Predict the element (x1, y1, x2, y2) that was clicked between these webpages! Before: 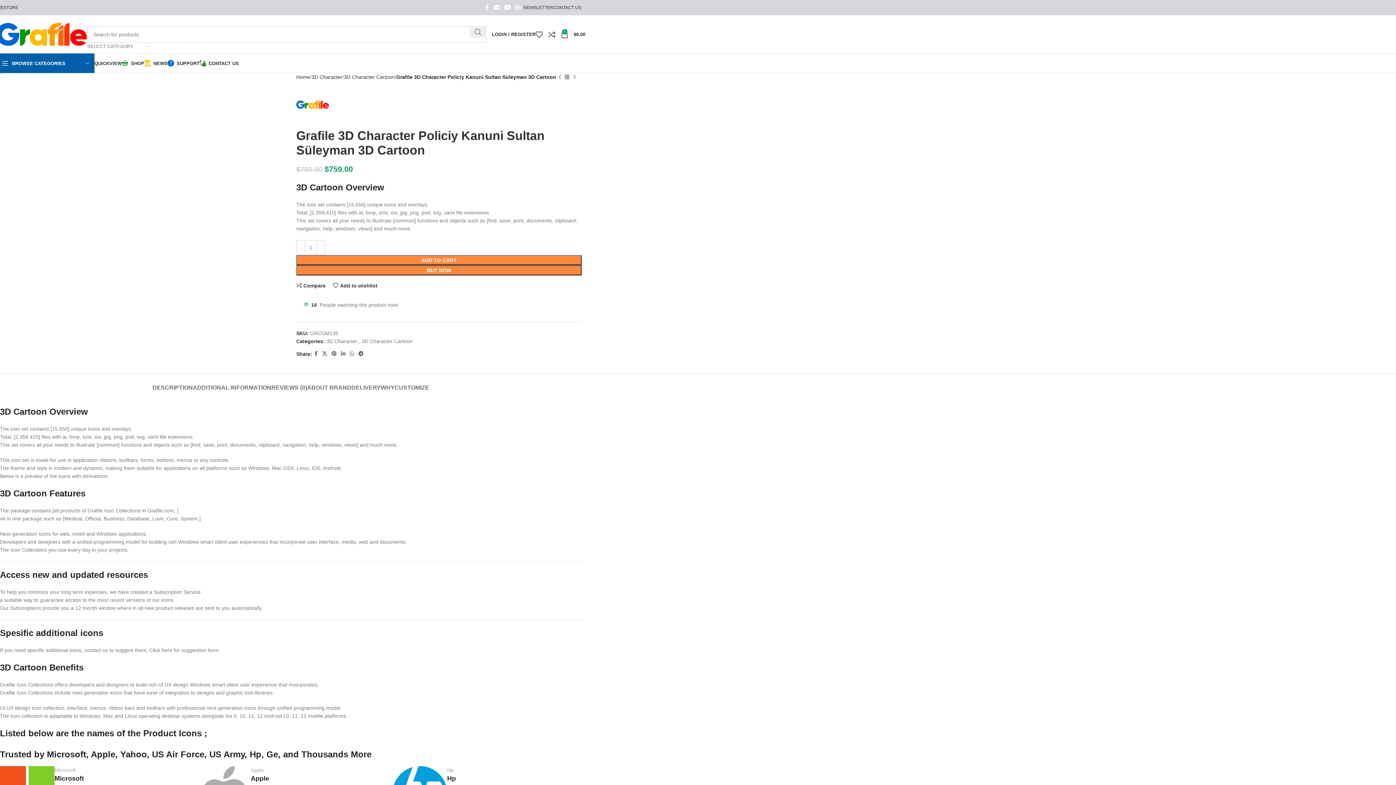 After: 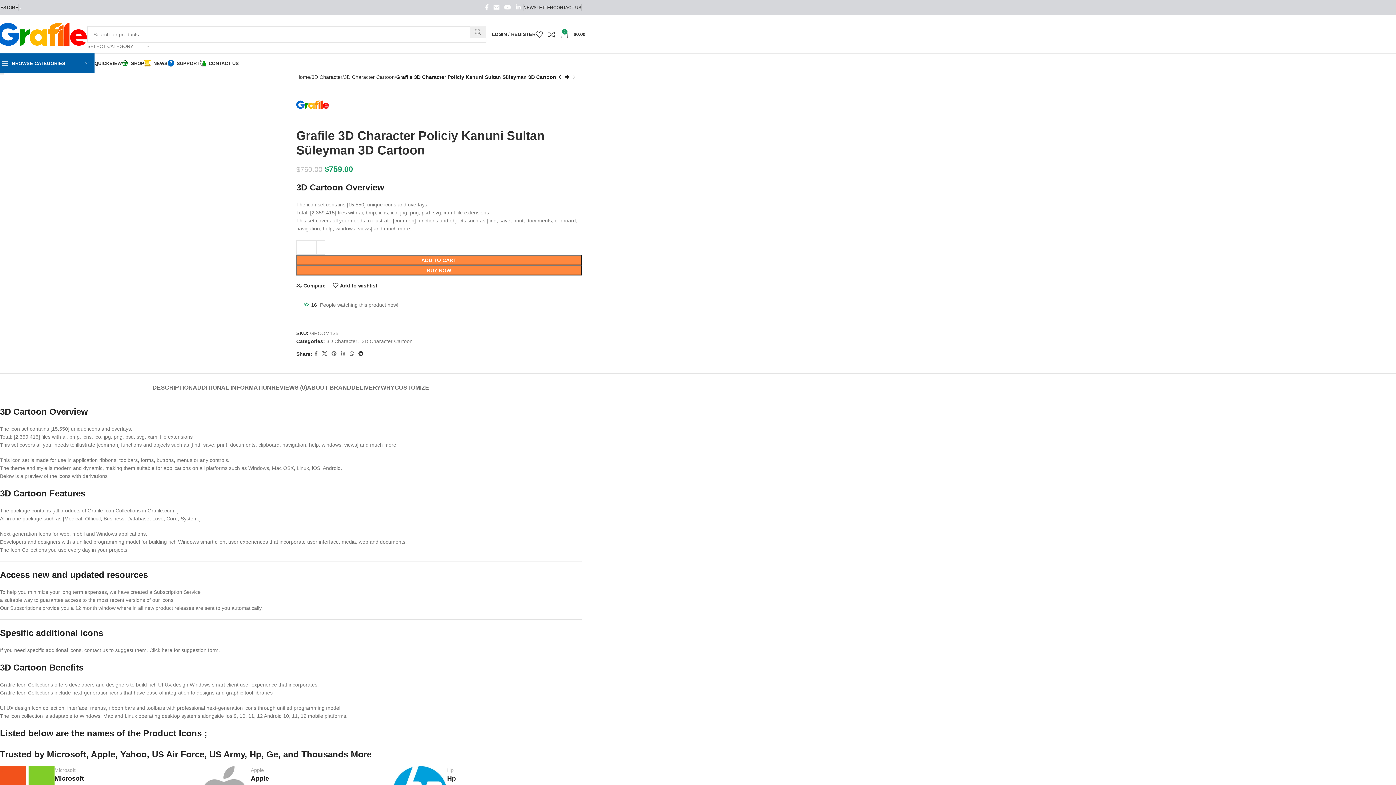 Action: label: Telegram social link bbox: (356, 349, 365, 358)